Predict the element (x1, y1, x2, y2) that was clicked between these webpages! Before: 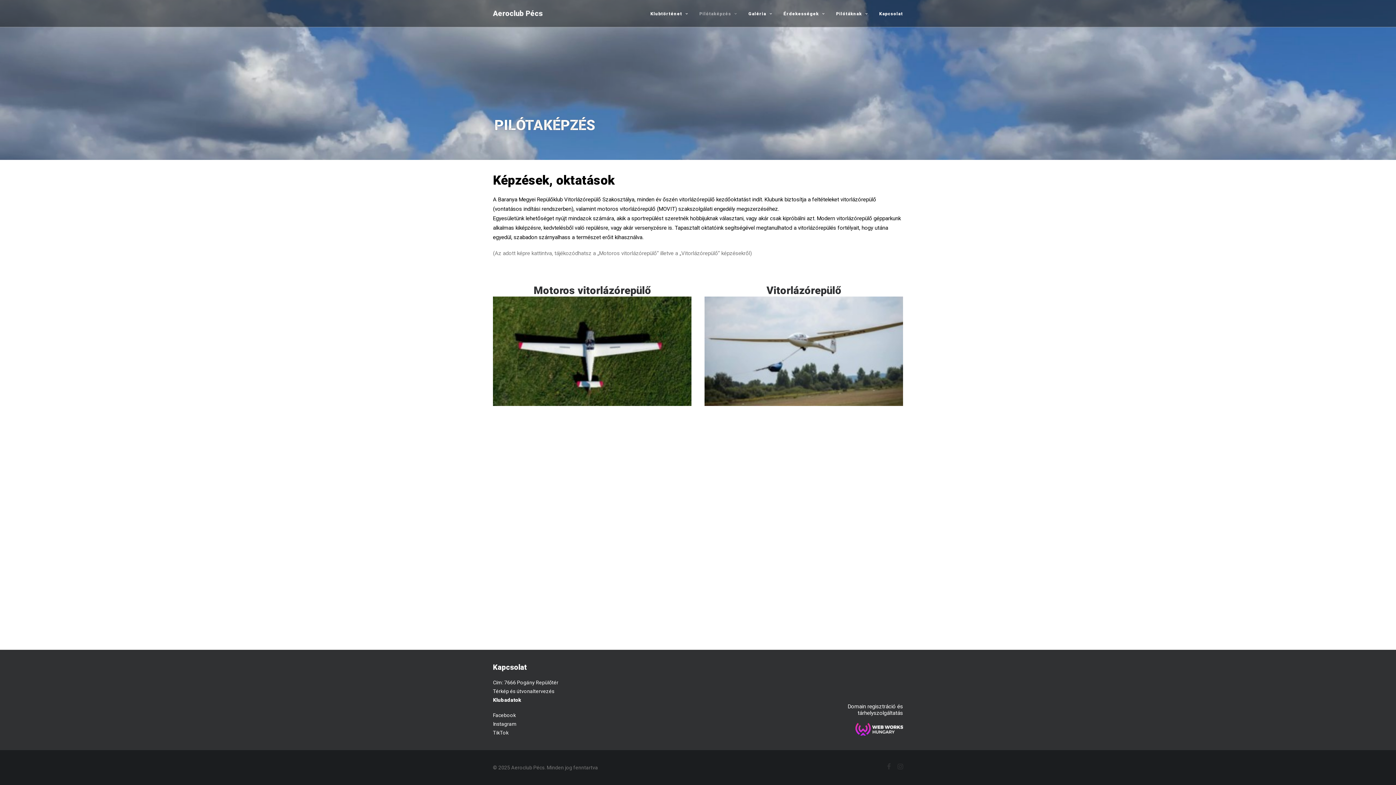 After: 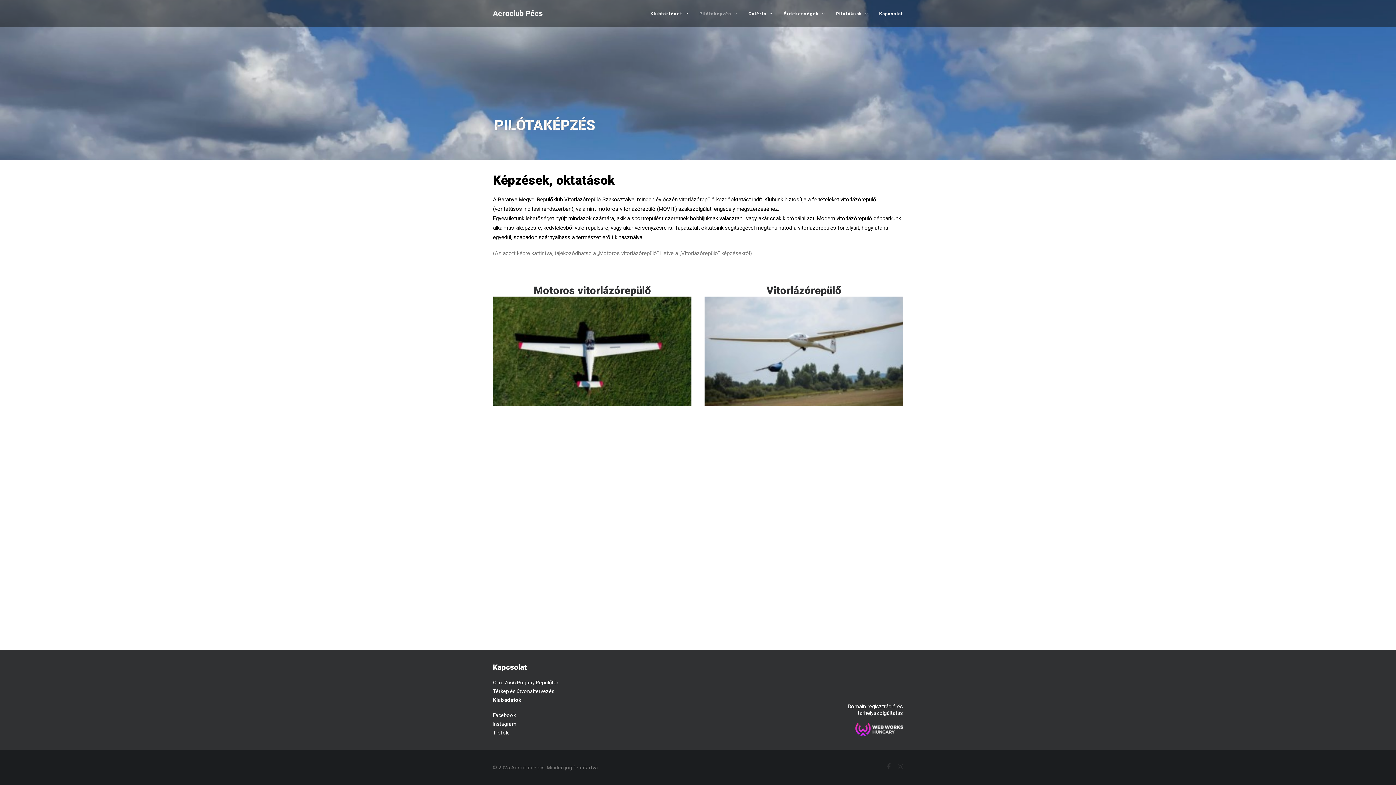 Action: bbox: (855, 730, 903, 737)